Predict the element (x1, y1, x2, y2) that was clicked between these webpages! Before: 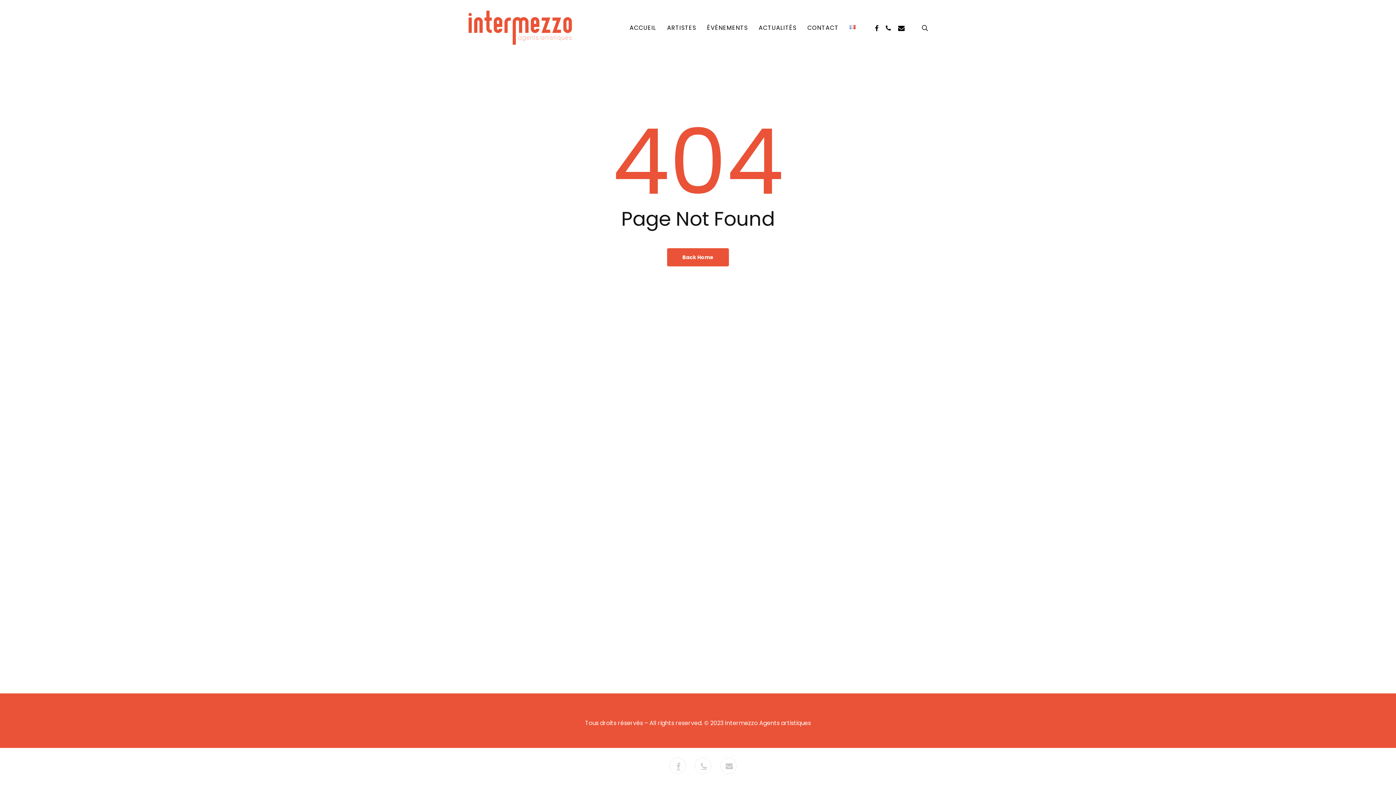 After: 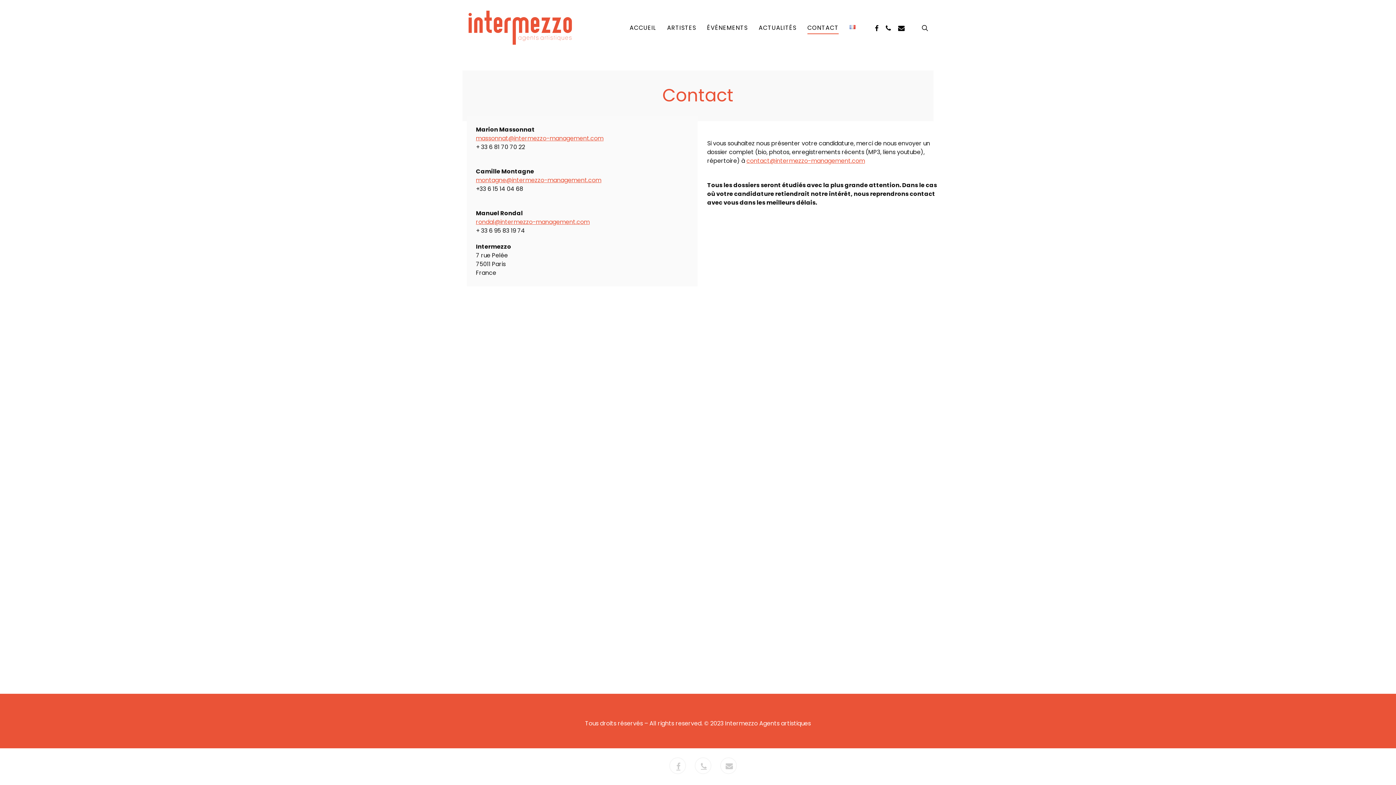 Action: label: phone bbox: (694, 757, 713, 776)